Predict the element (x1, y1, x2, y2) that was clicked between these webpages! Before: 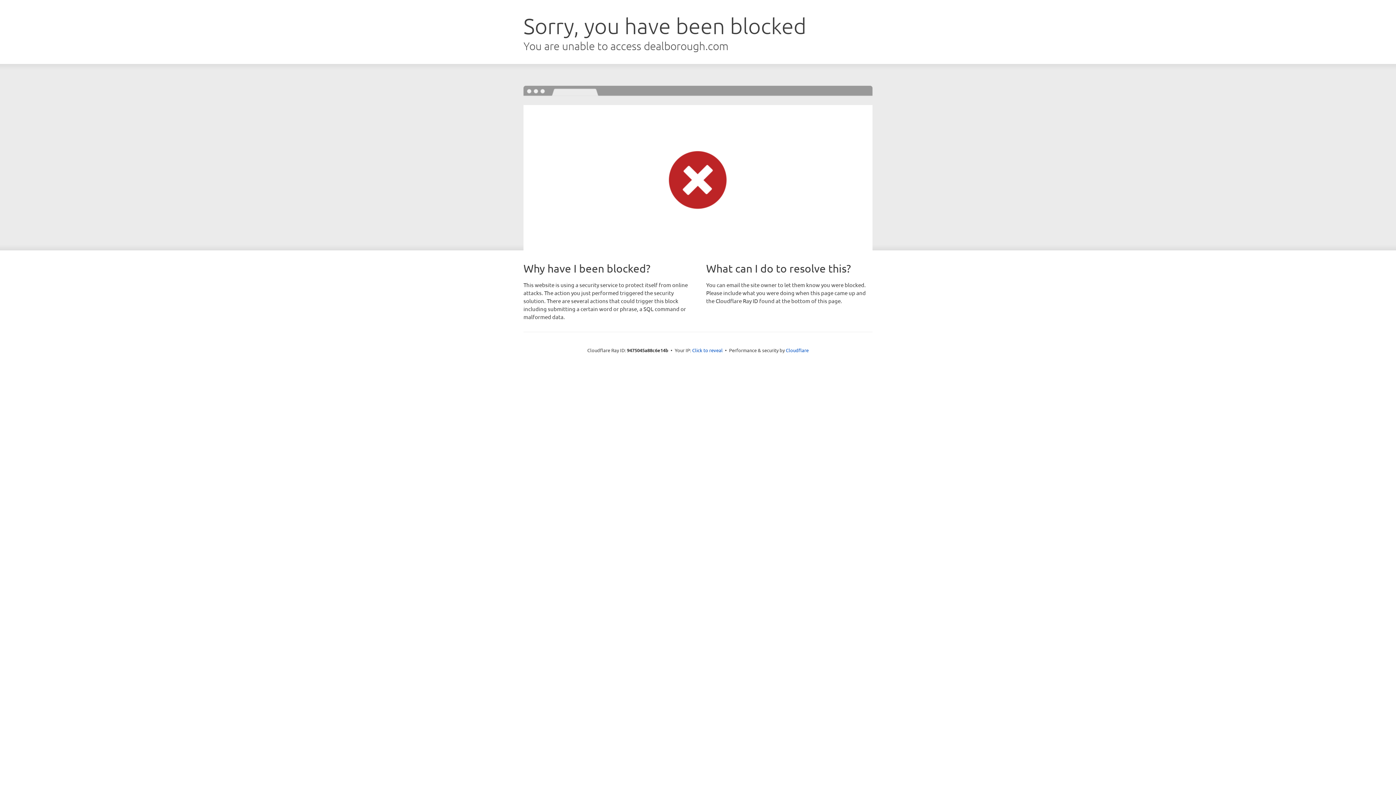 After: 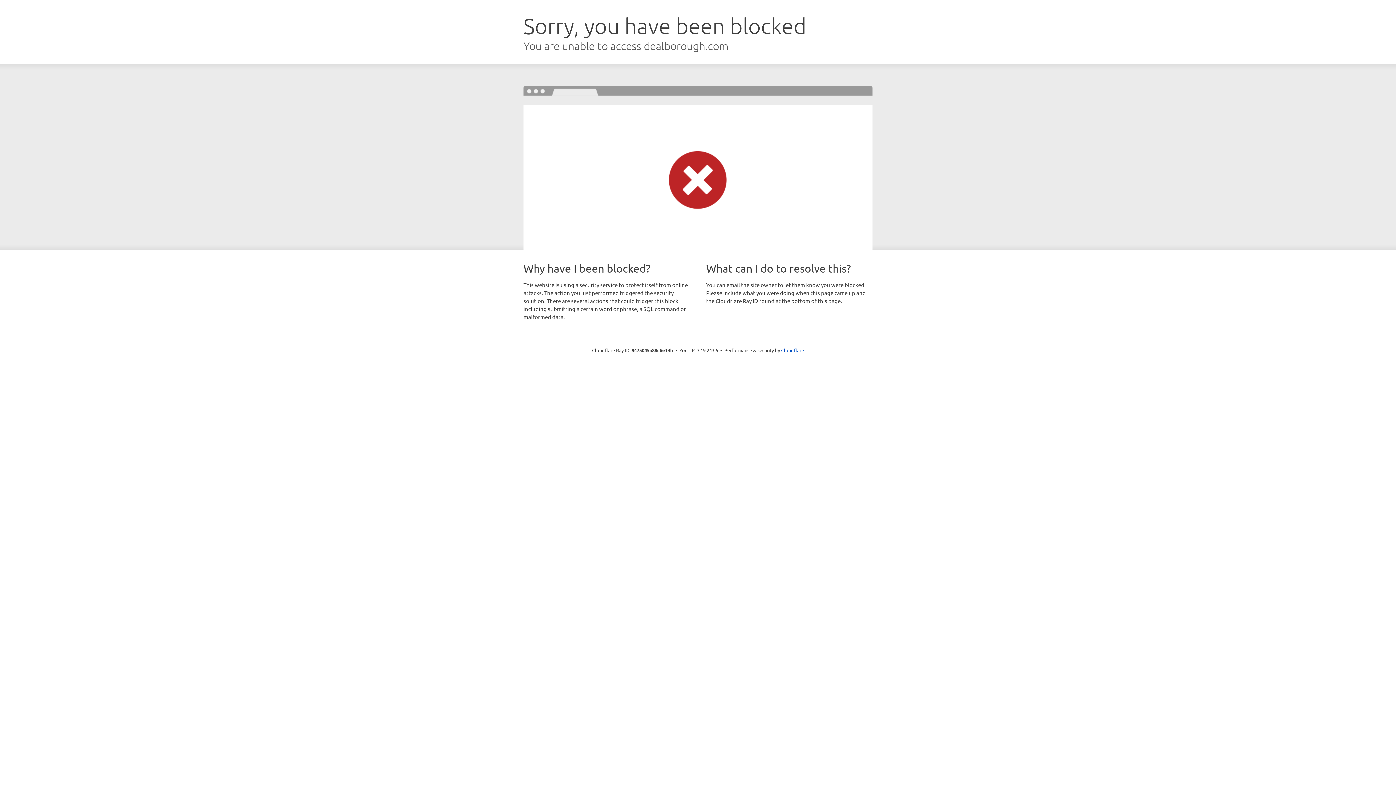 Action: bbox: (692, 346, 722, 353) label: Click to reveal